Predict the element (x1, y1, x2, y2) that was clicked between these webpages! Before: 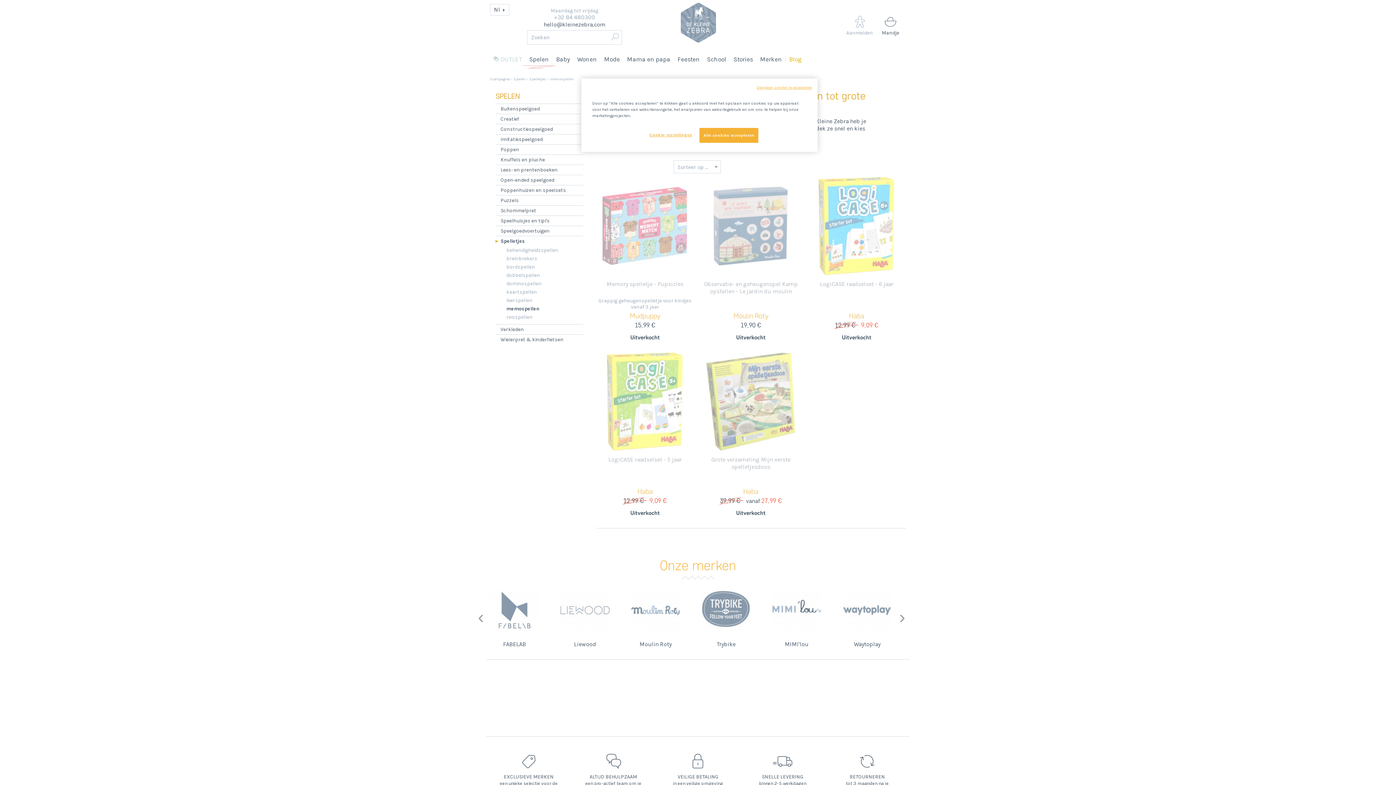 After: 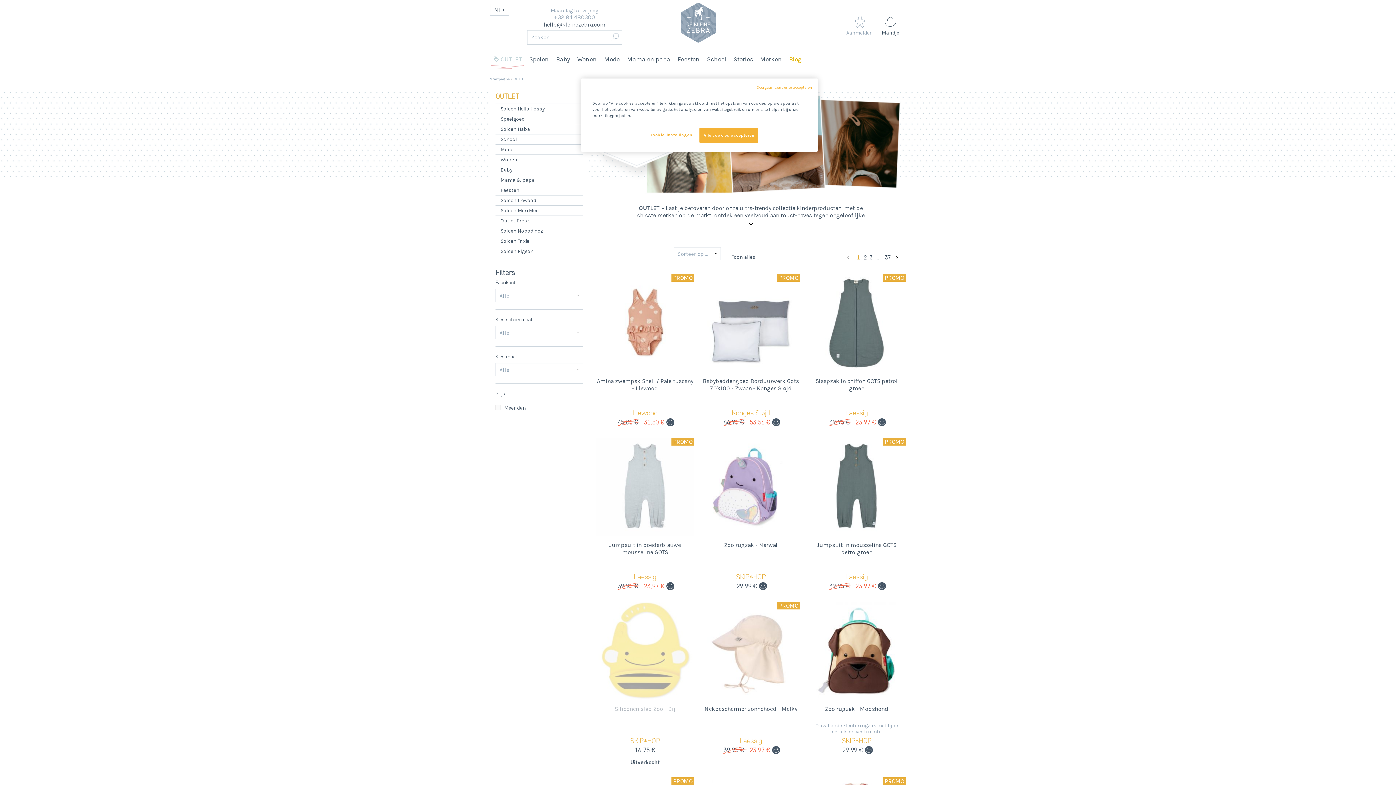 Action: label: OUTLET bbox: (490, 45, 525, 73)